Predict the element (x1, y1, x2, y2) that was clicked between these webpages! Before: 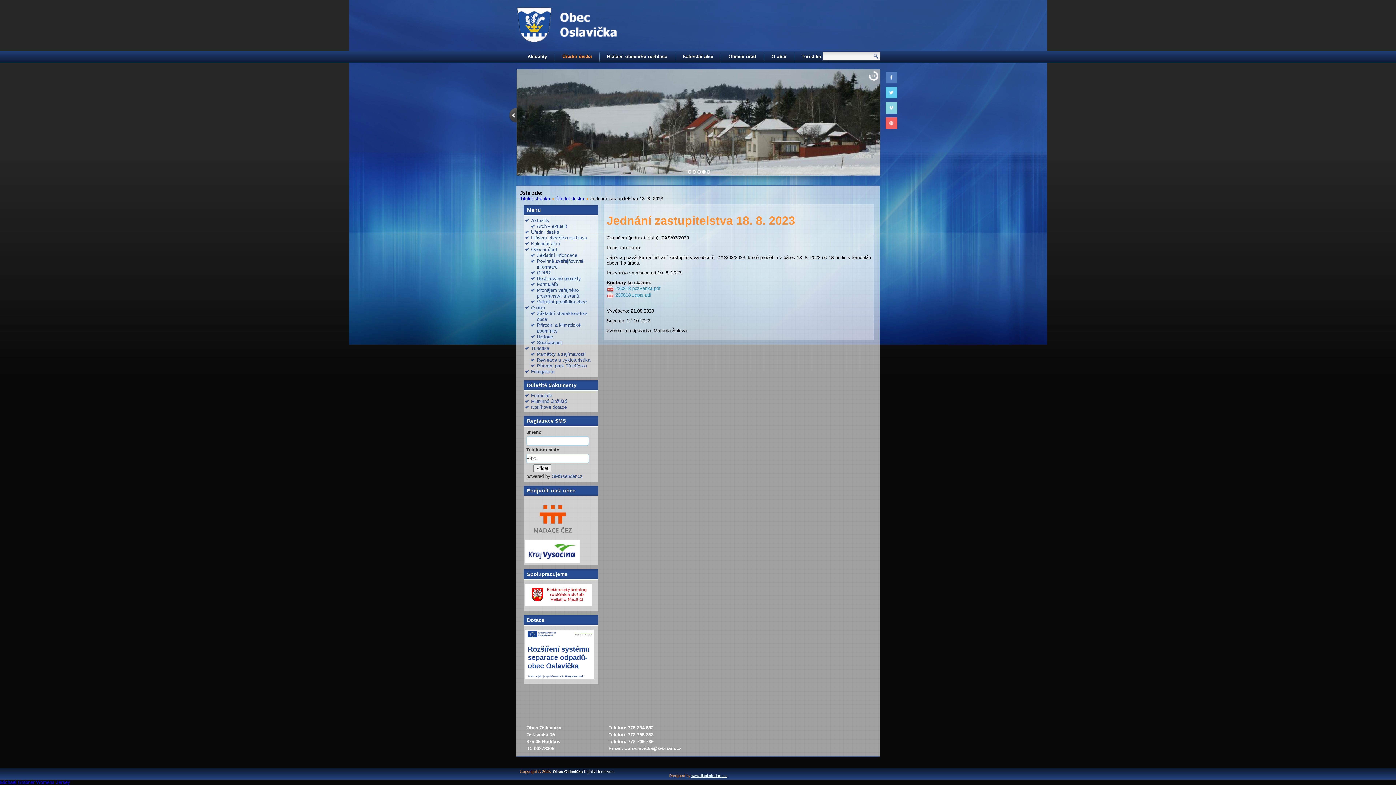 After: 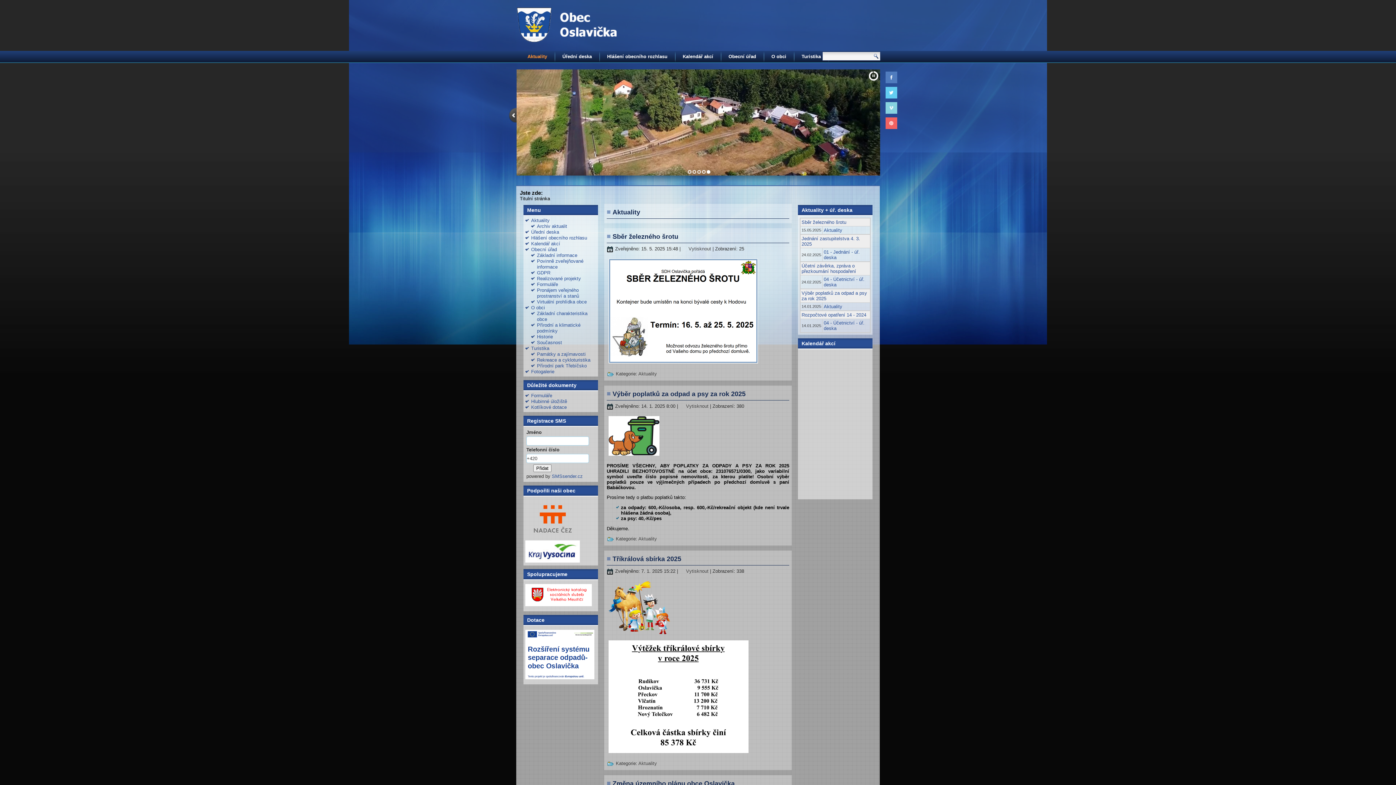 Action: bbox: (510, 0, 656, 50)